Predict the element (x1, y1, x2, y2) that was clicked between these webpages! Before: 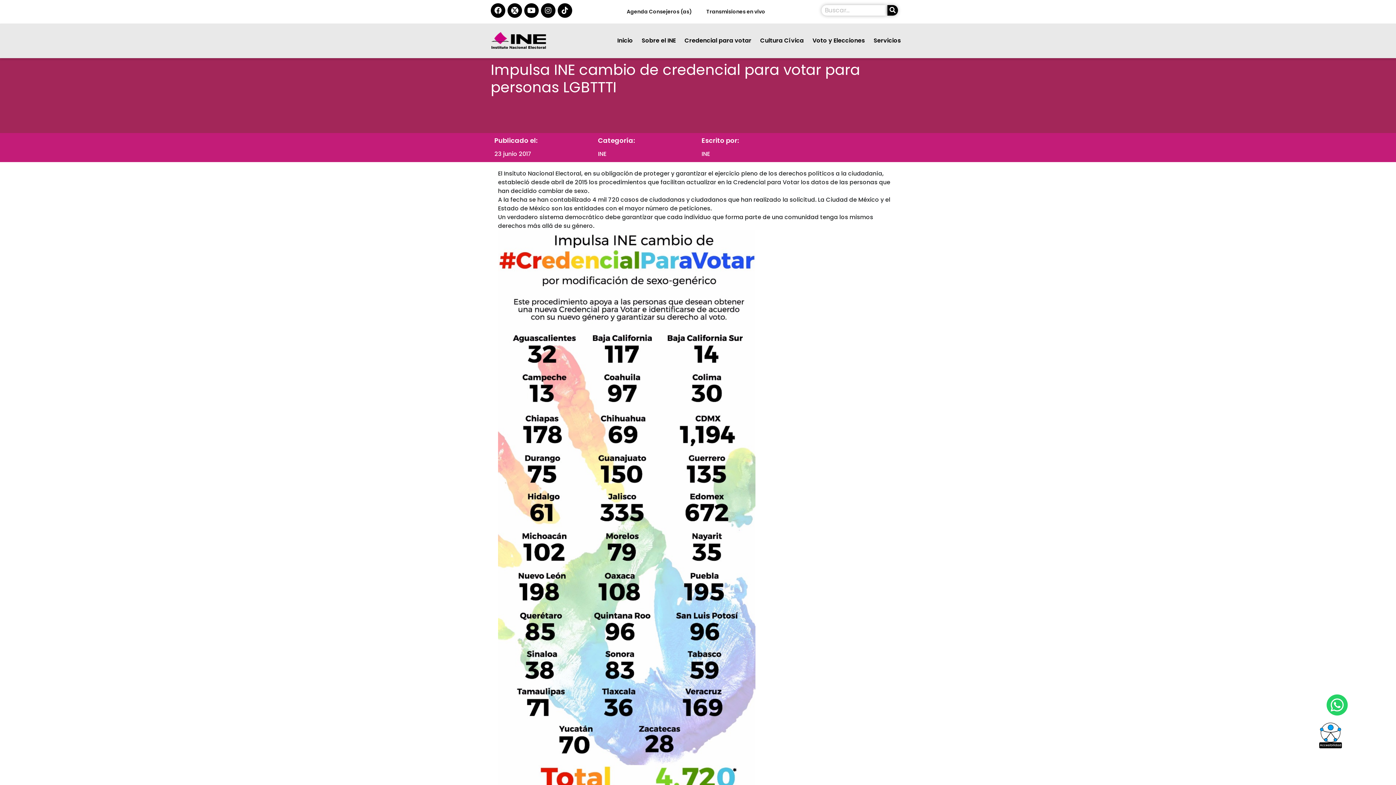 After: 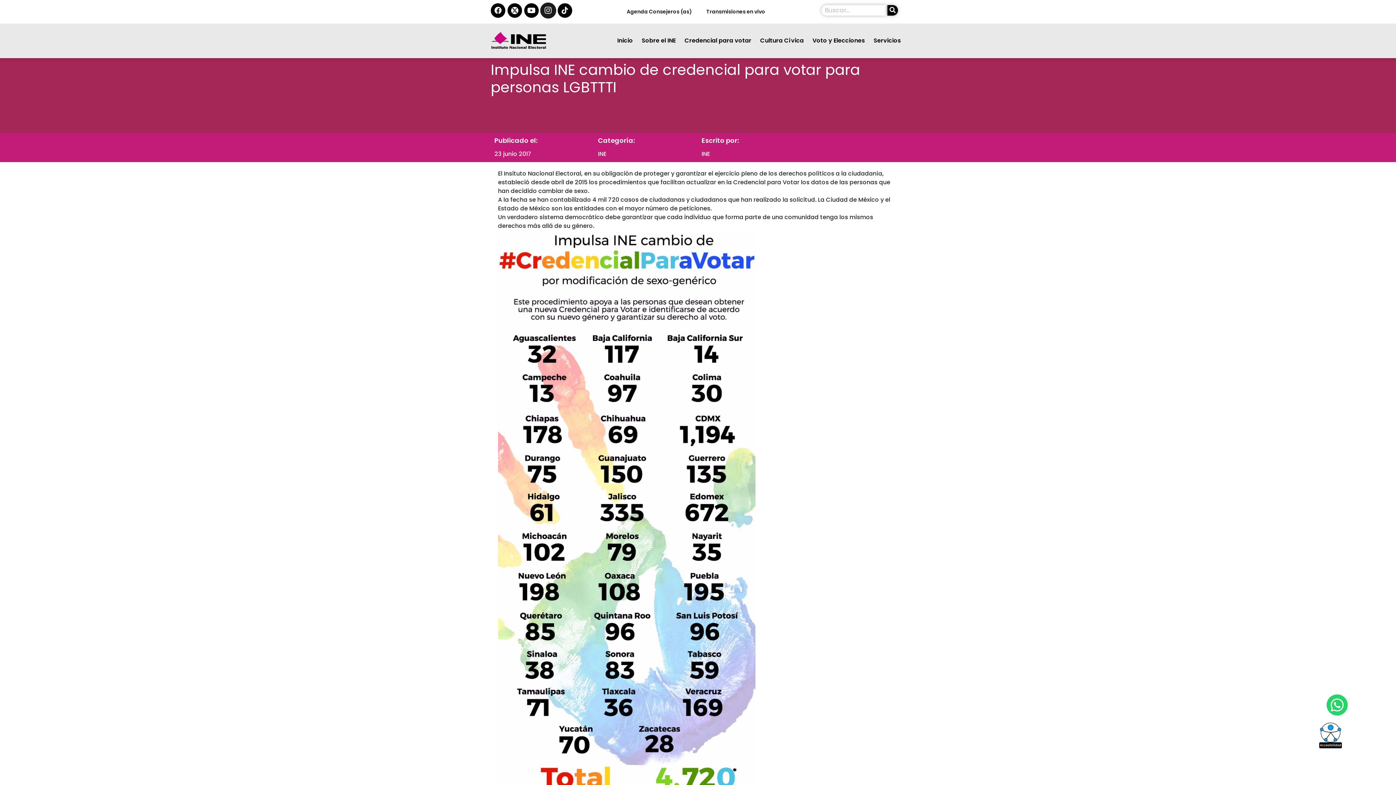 Action: bbox: (541, 3, 555, 17) label: instagram del ine